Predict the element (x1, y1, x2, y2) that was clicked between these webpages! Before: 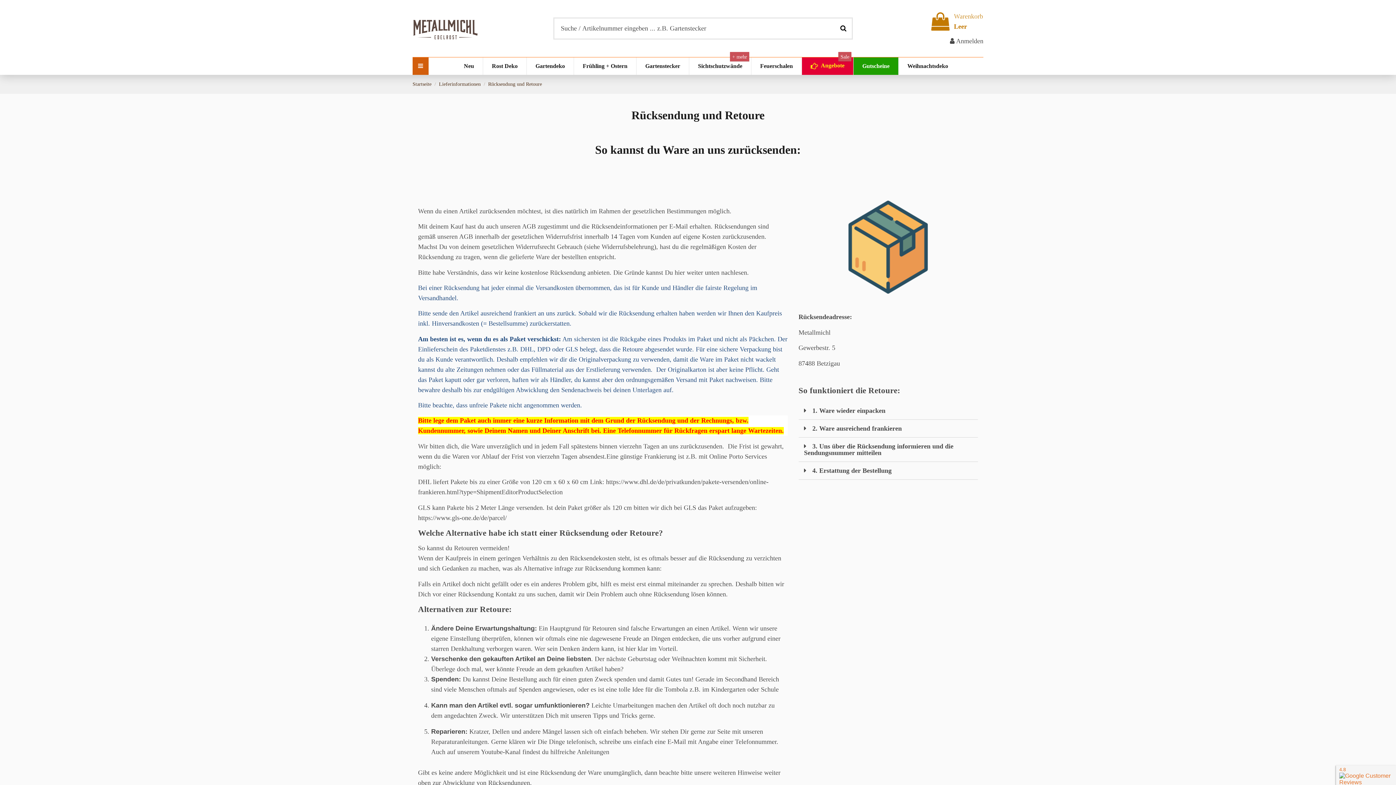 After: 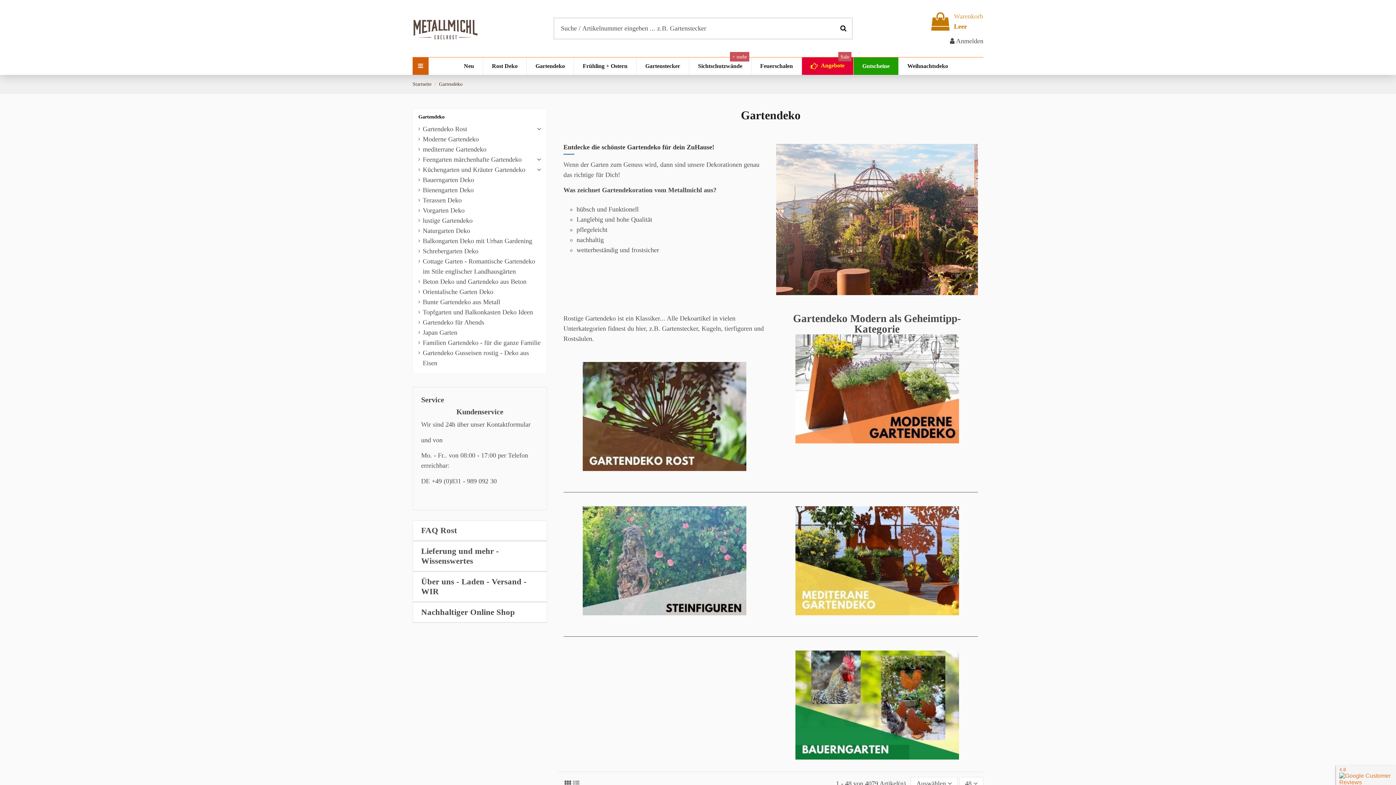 Action: bbox: (526, 57, 573, 74) label: Gartendeko